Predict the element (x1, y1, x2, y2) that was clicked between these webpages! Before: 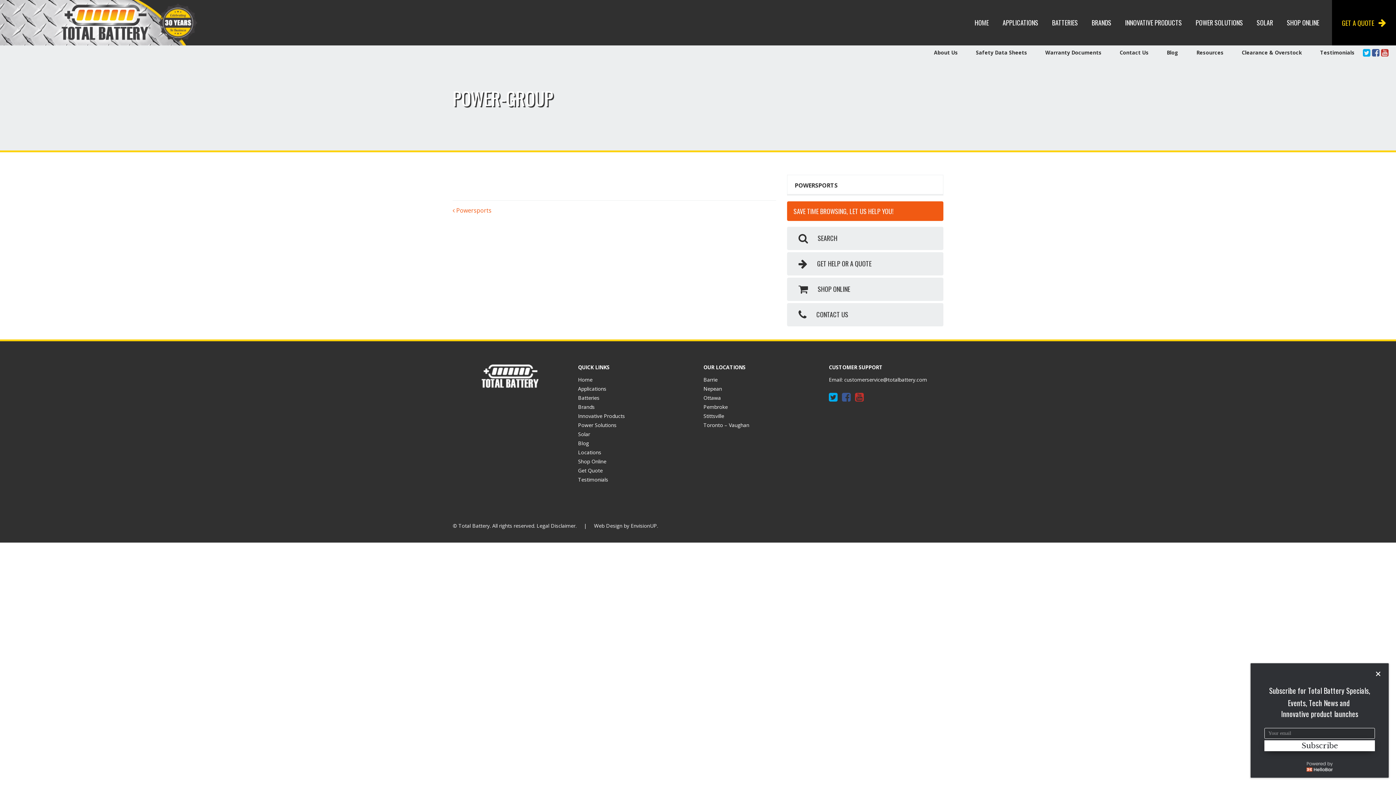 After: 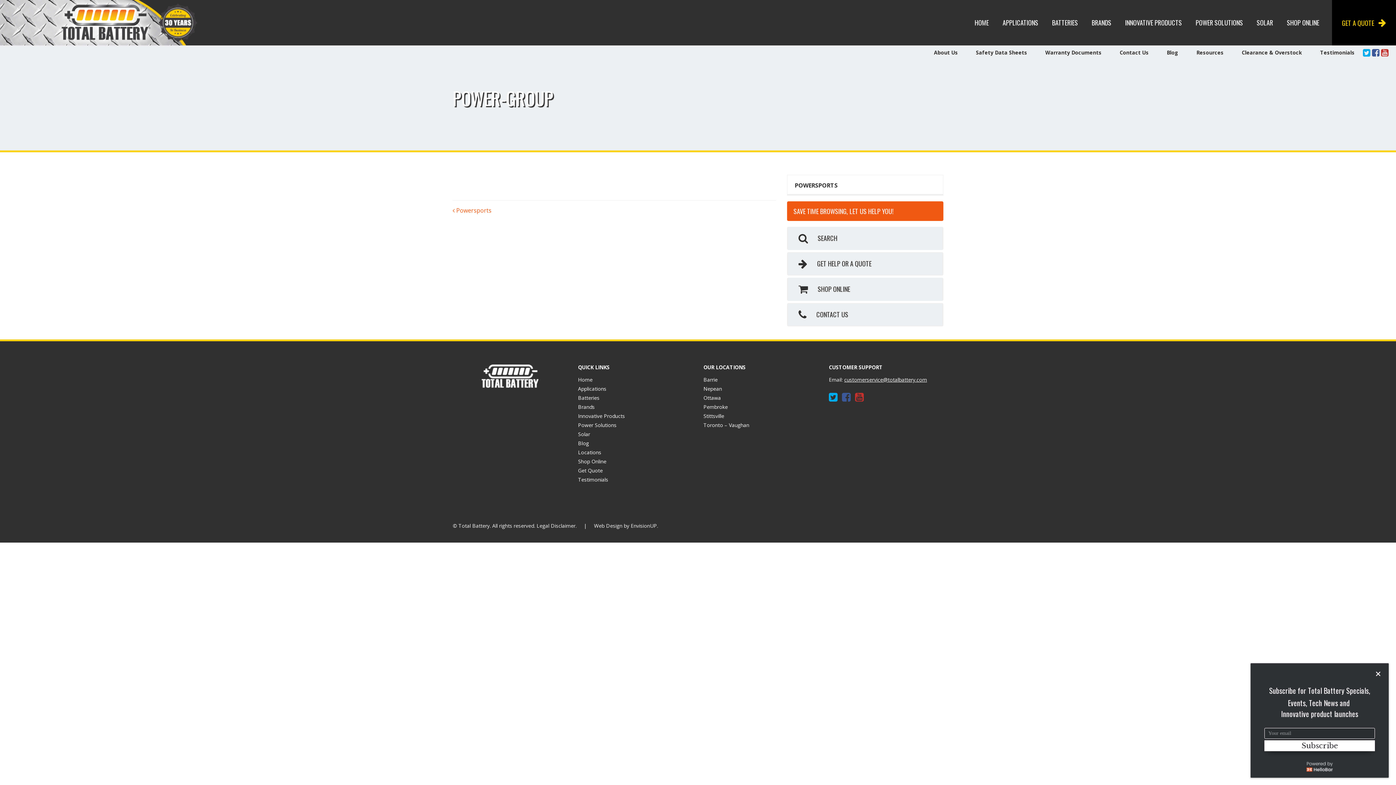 Action: label: customerservice@totalbattery.com bbox: (844, 376, 927, 383)